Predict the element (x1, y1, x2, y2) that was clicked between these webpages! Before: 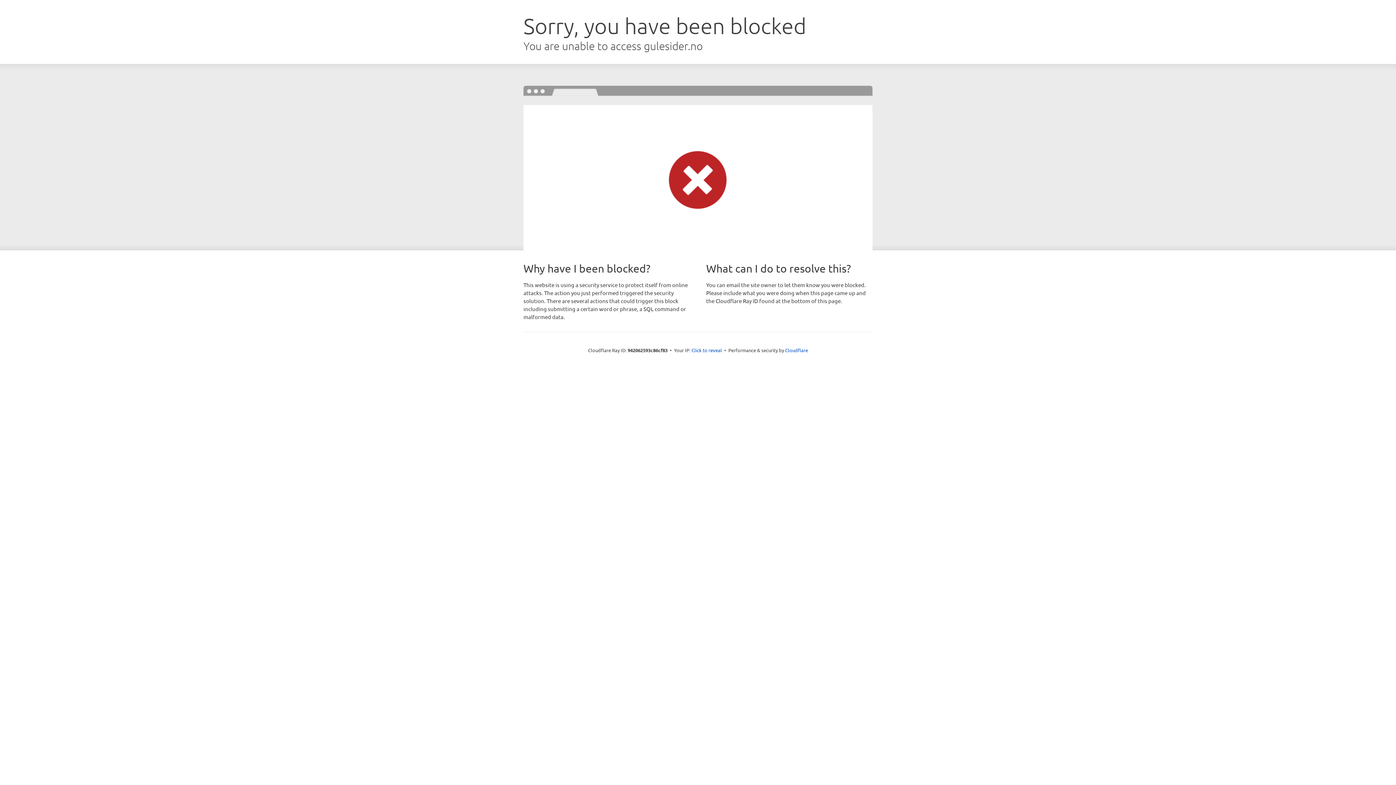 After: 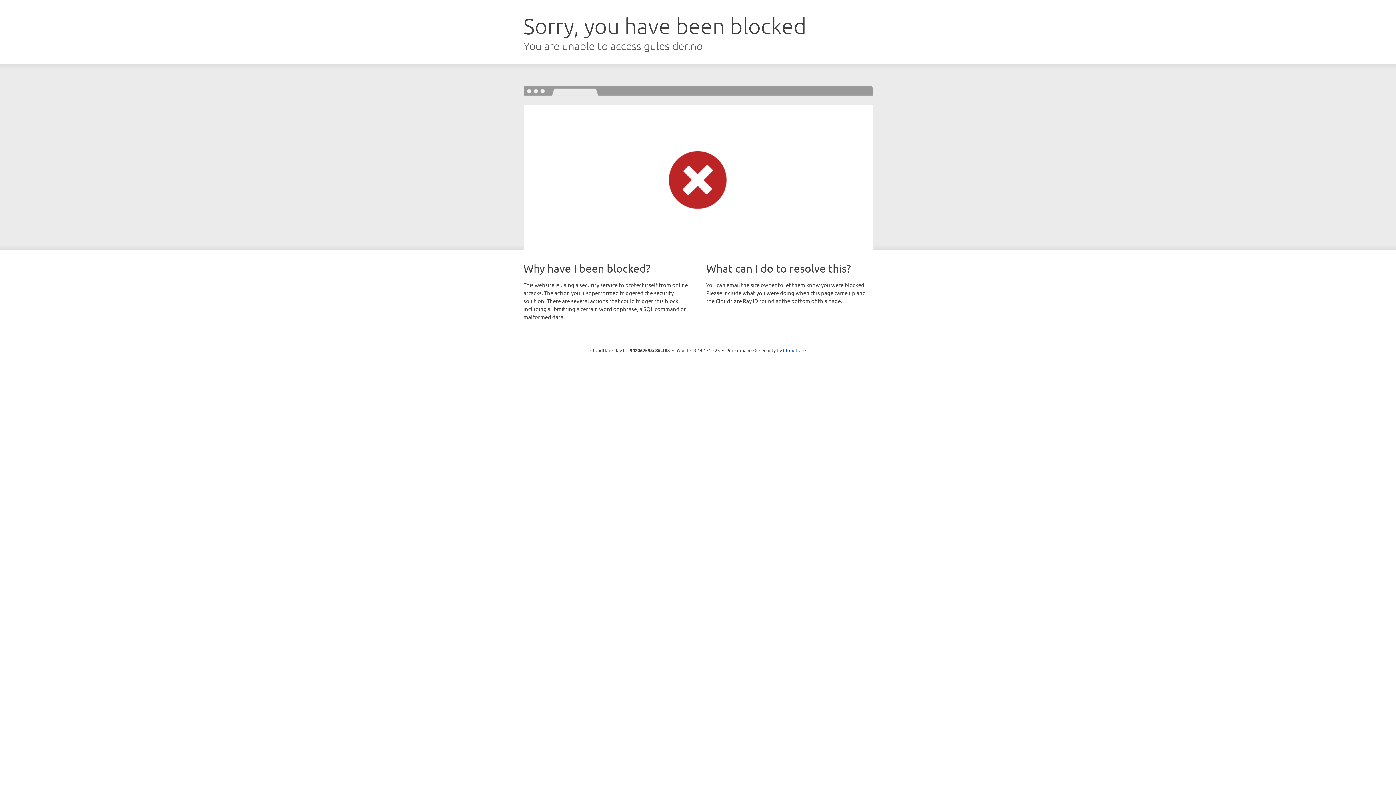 Action: label: Click to reveal bbox: (691, 346, 722, 353)